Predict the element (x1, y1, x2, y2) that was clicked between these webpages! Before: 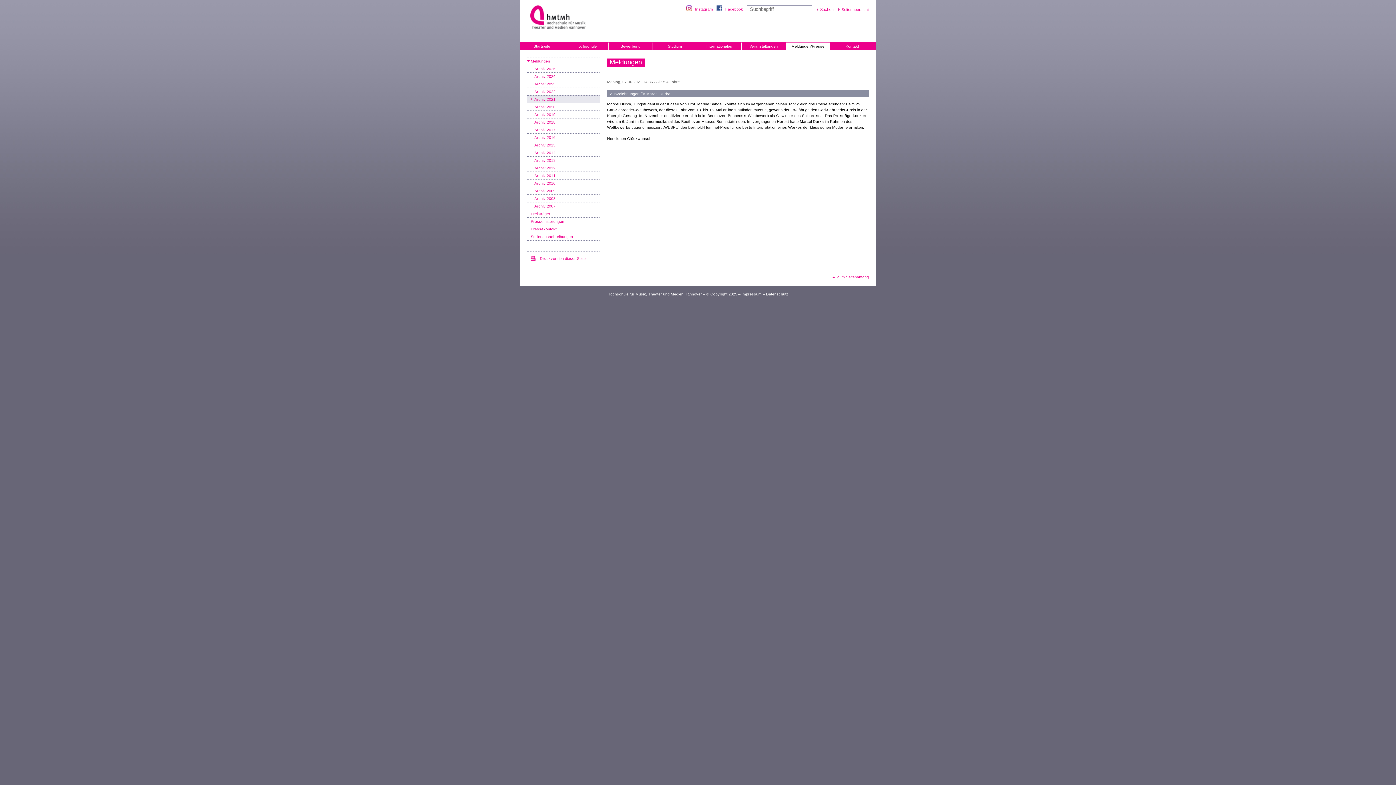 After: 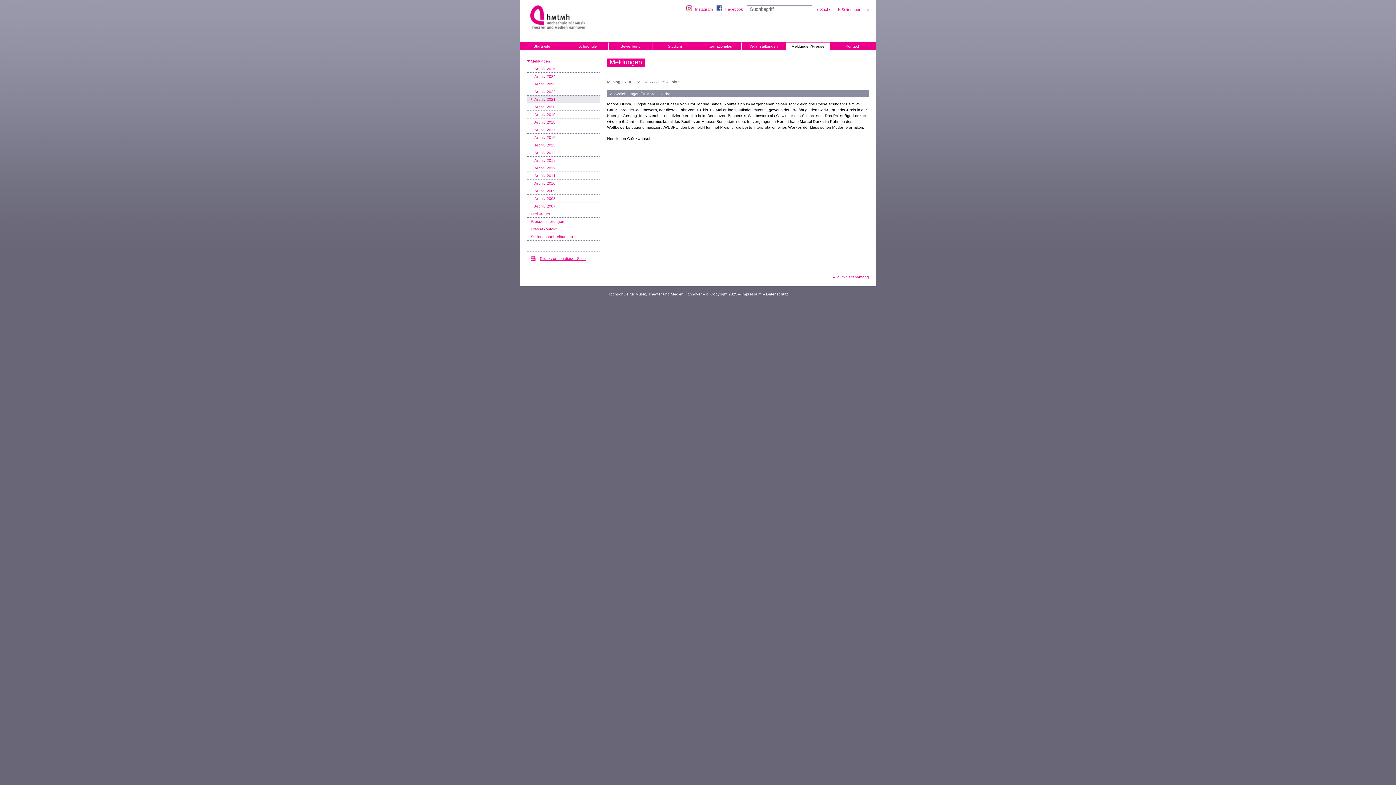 Action: label: Druckversion dieser Seite bbox: (530, 256, 585, 260)